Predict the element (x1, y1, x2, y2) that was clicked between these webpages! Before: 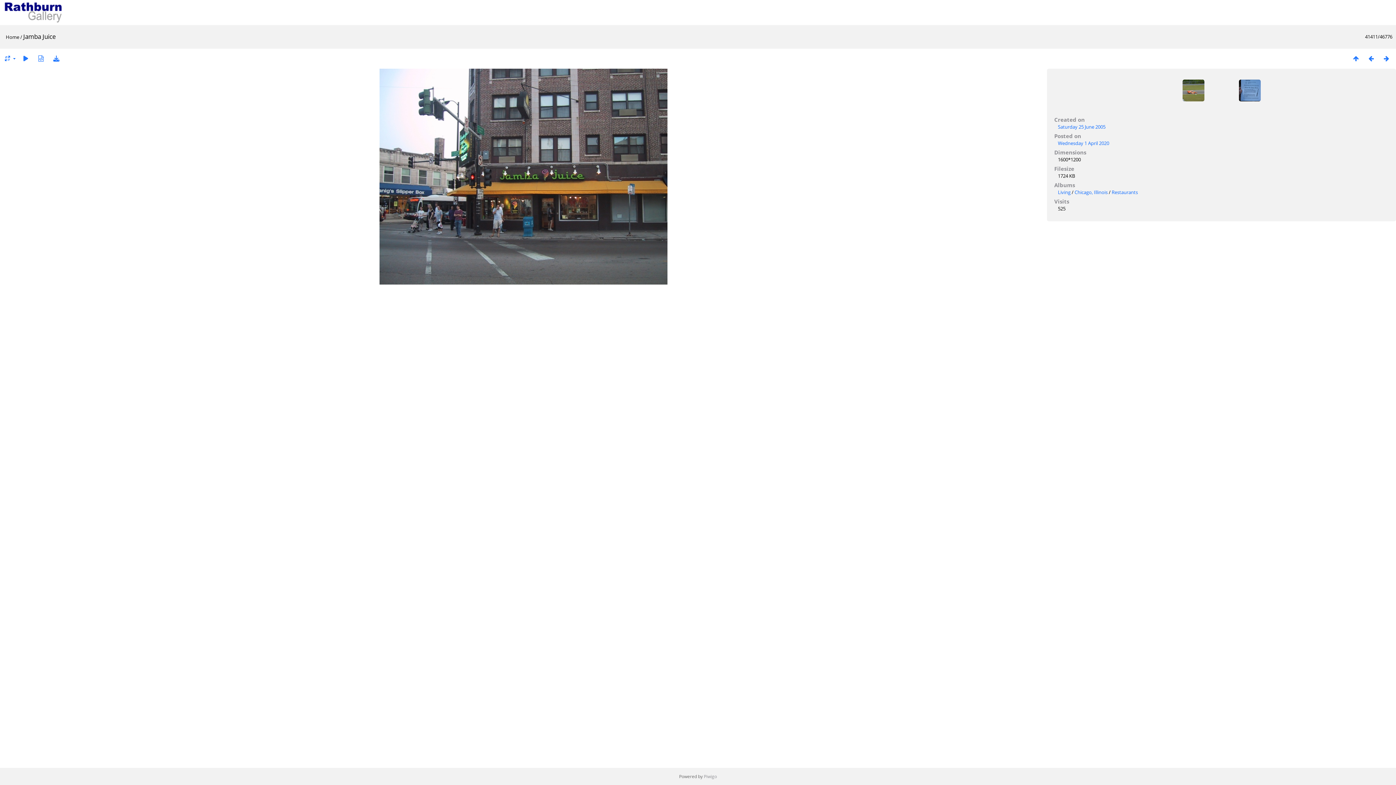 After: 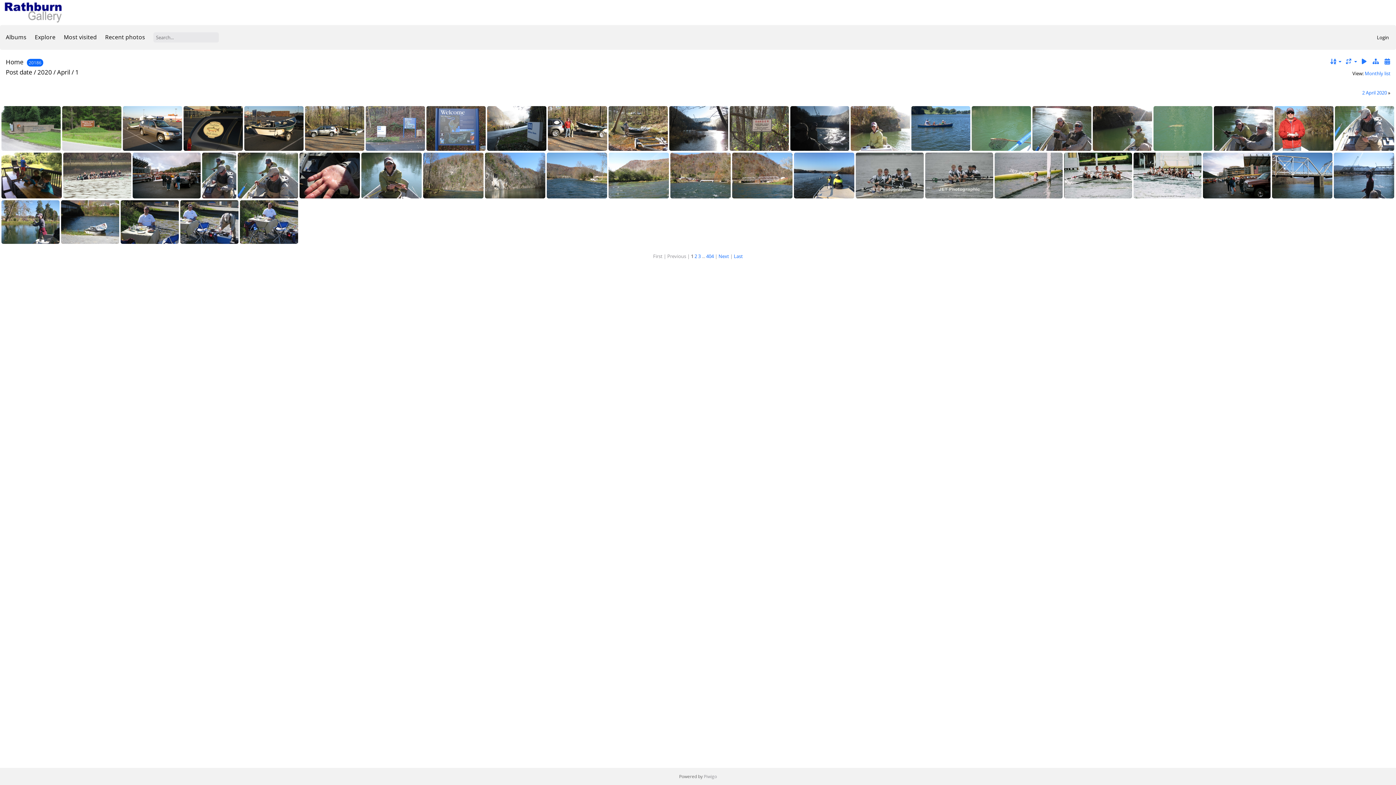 Action: label: Wednesday 1 April 2020 bbox: (1058, 140, 1109, 146)